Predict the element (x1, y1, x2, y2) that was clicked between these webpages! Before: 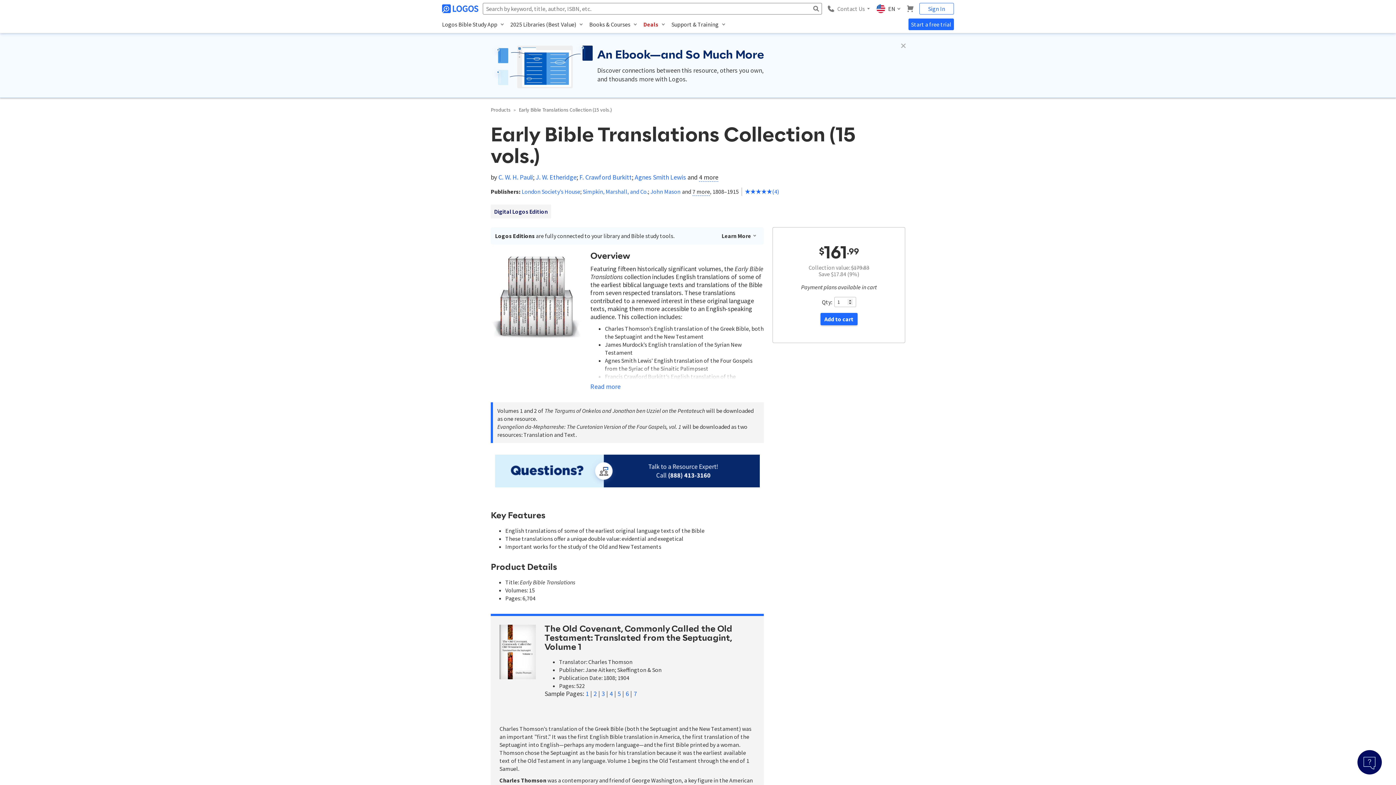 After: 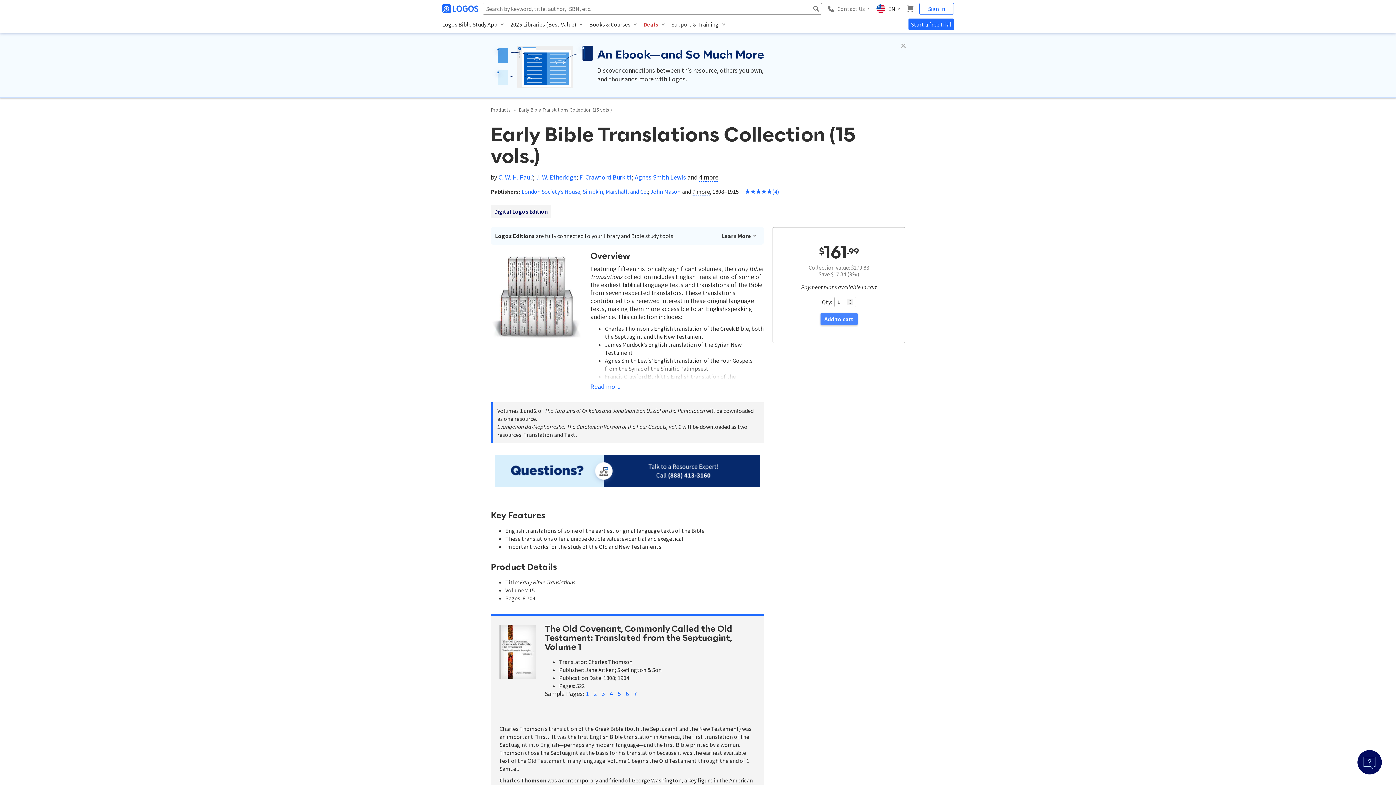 Action: label: Add to cart bbox: (820, 313, 857, 325)